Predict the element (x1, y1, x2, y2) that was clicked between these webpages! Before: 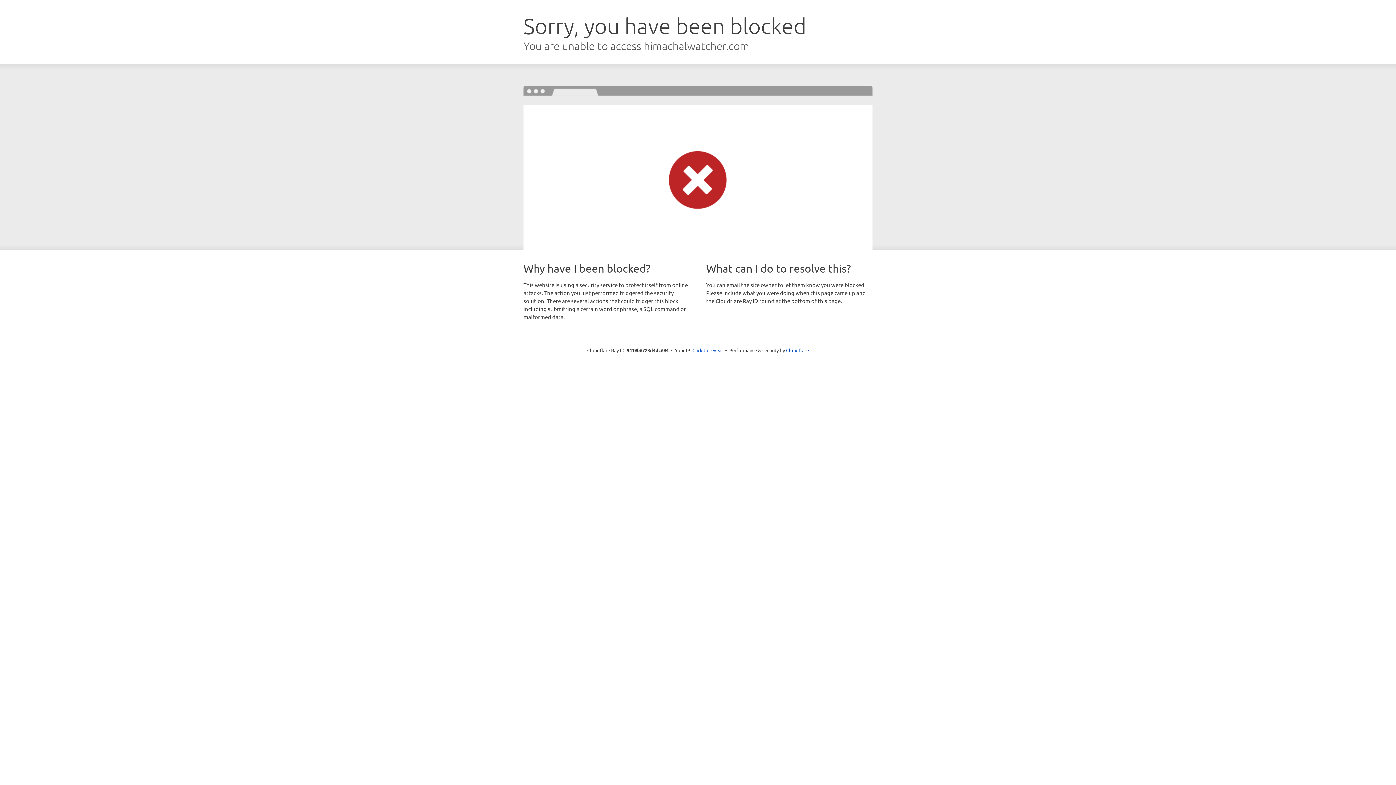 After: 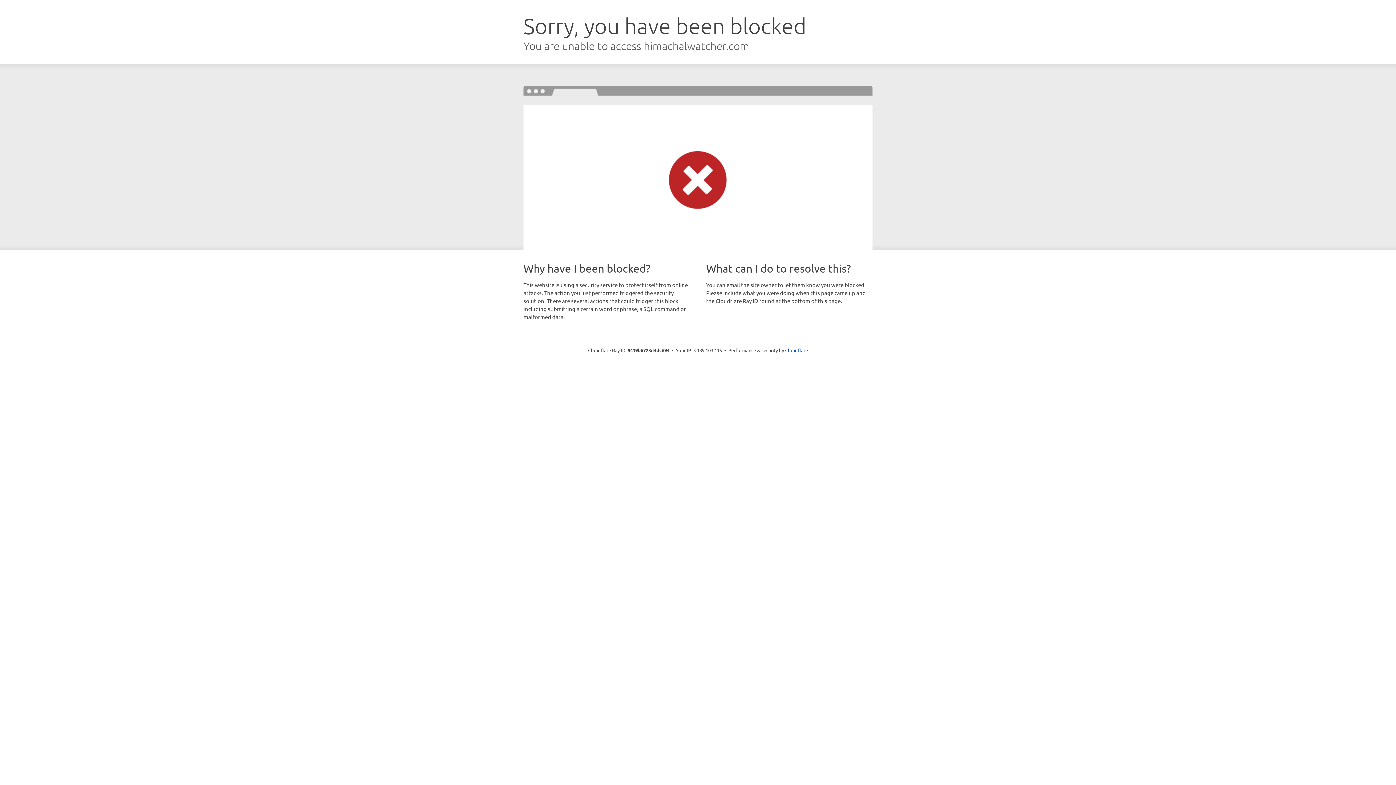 Action: bbox: (692, 346, 723, 353) label: Click to reveal